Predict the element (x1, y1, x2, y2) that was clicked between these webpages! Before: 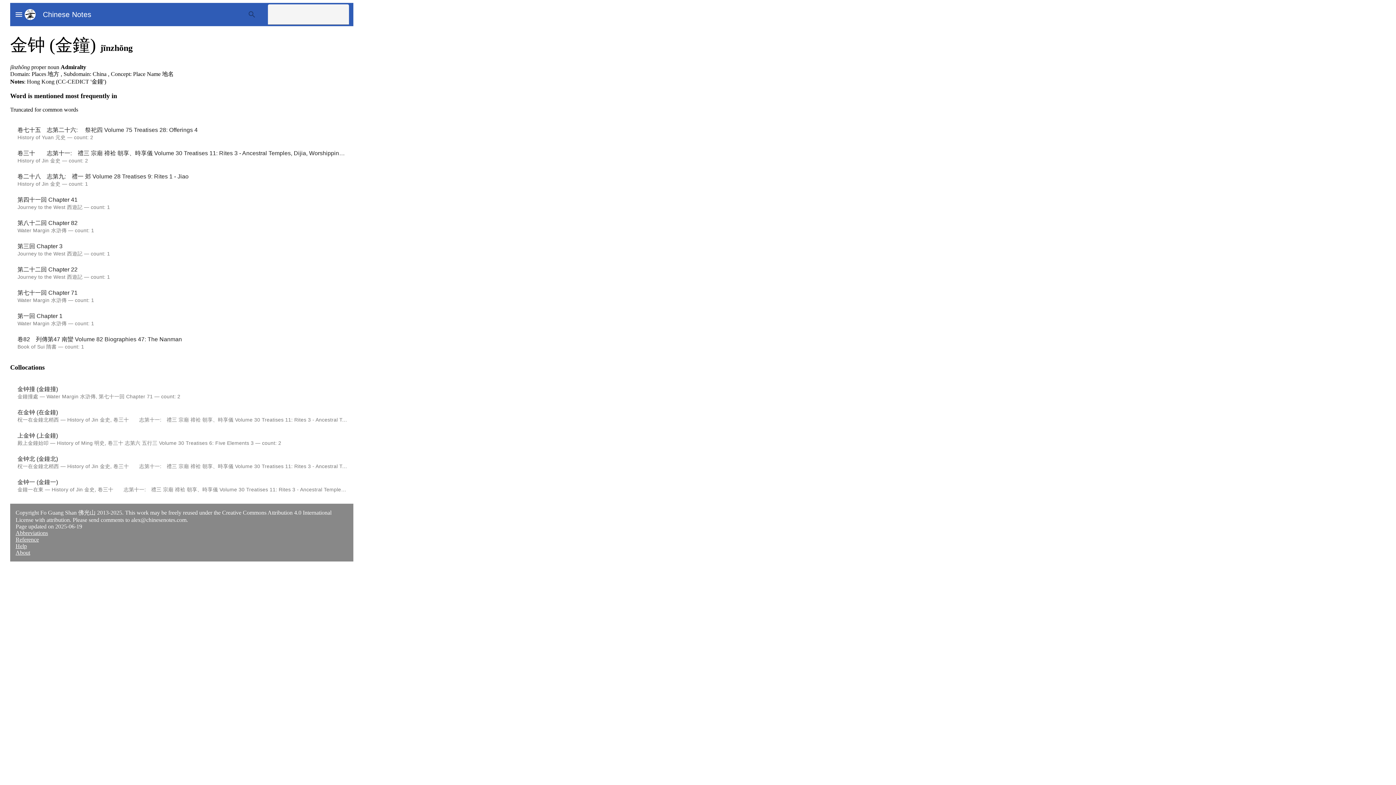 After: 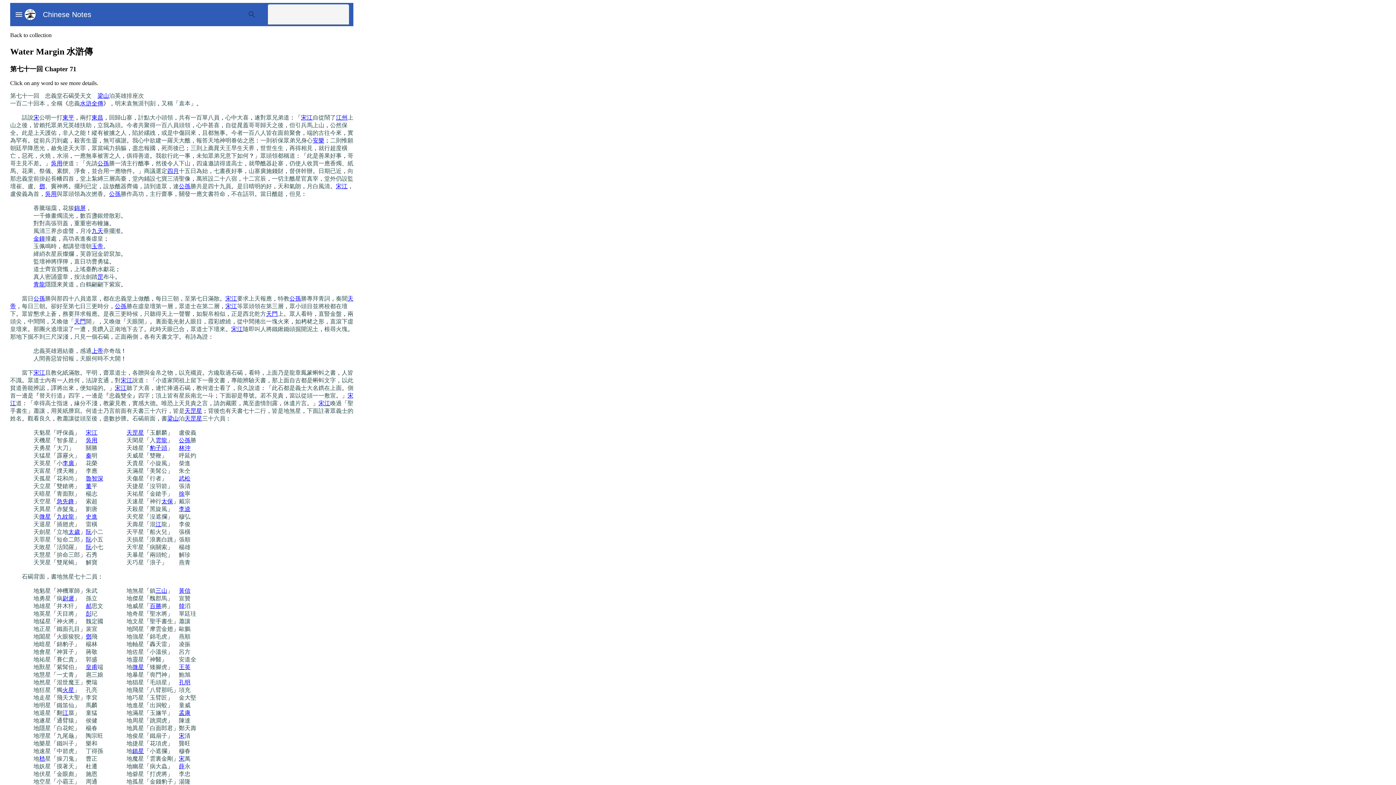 Action: label: 第七十一回 Chapter 71 bbox: (17, 289, 77, 295)